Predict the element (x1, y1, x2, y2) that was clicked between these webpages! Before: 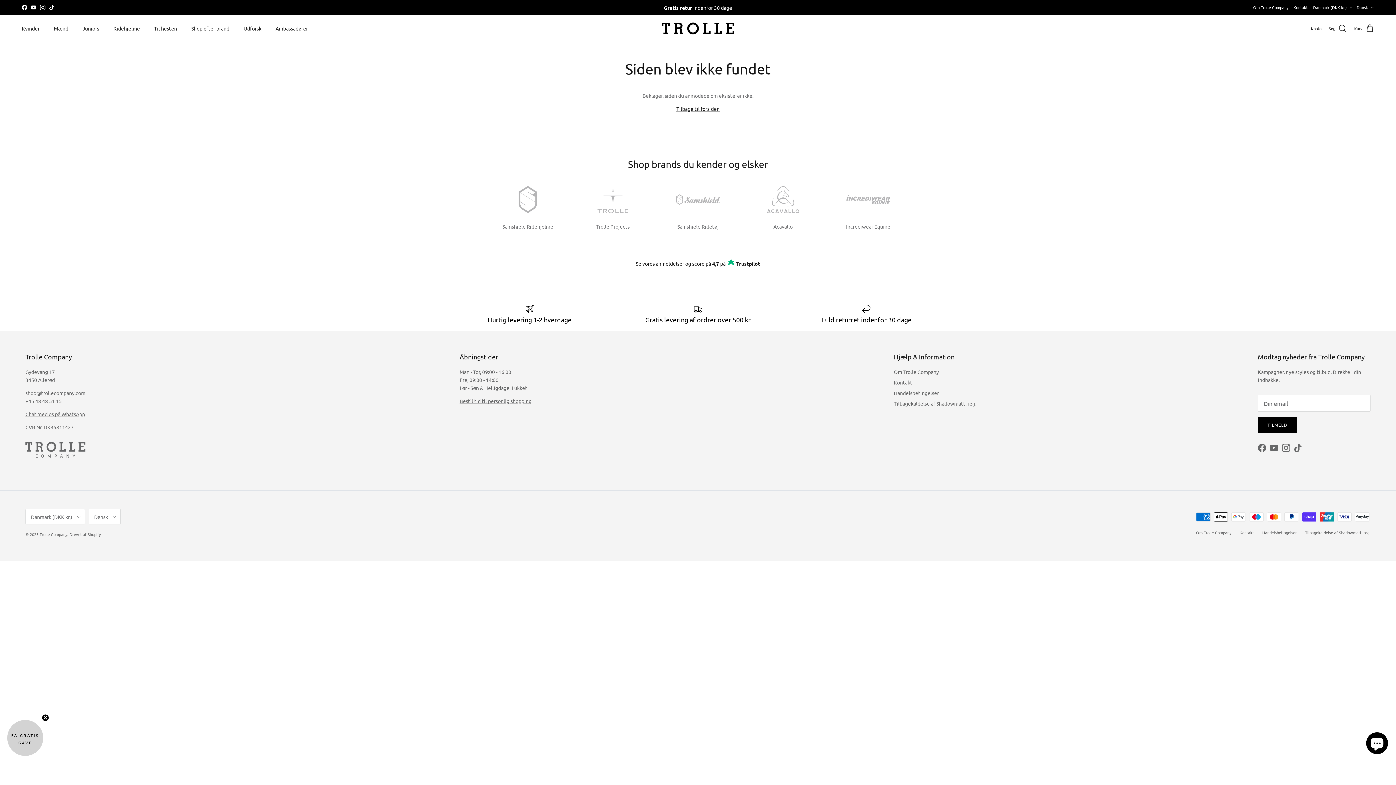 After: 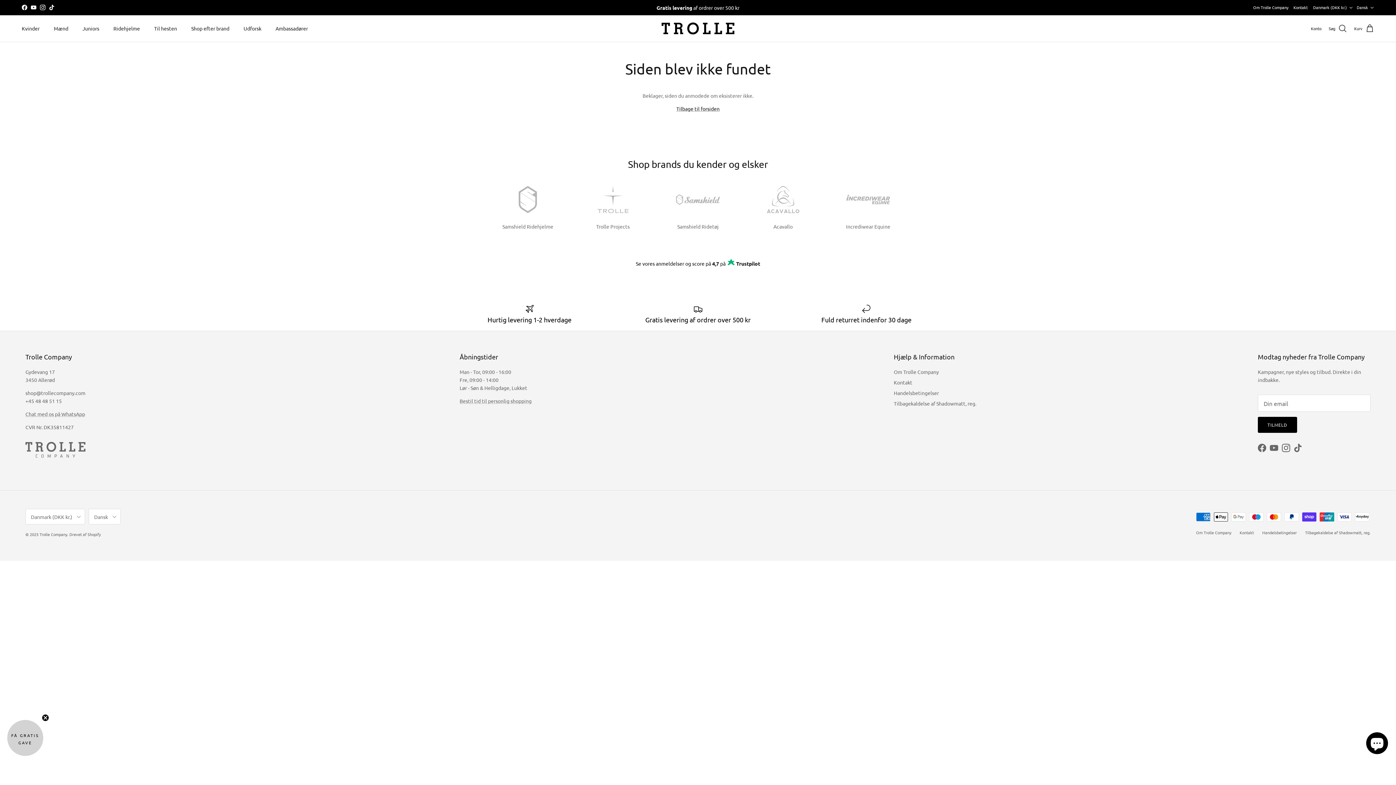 Action: label: Se vores anmeldelser og score på 4,7 på ⭑Trustpilot bbox: (636, 260, 760, 267)